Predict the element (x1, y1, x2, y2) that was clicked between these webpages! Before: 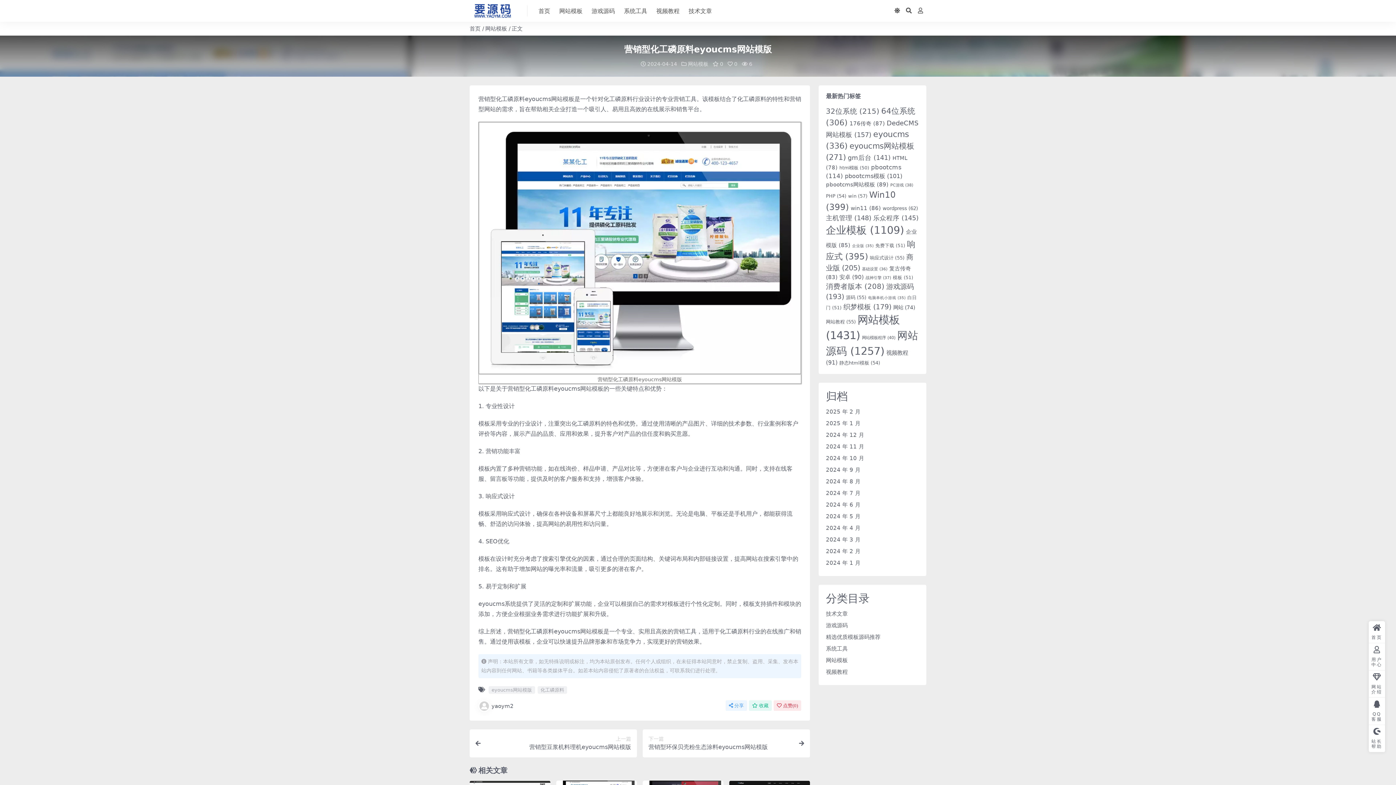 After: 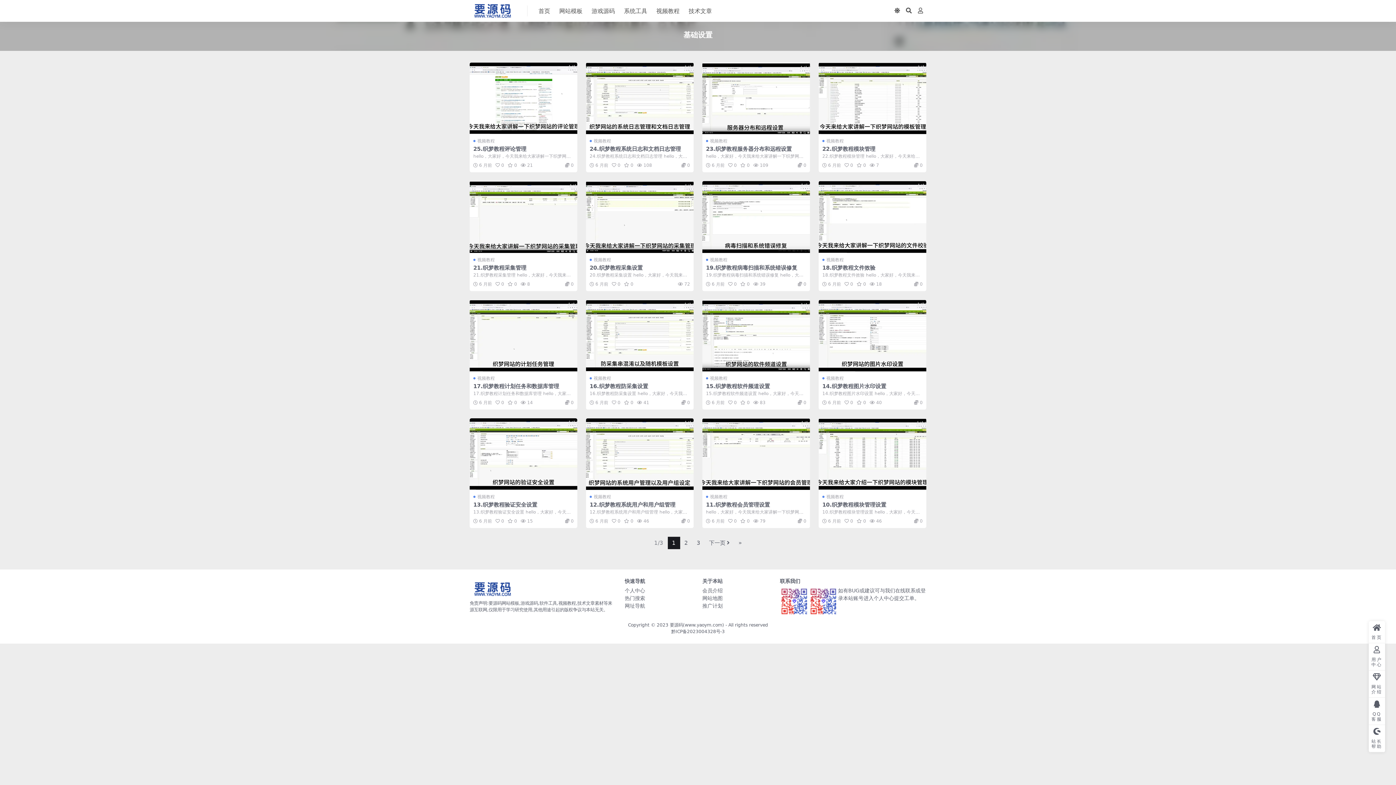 Action: label: 基础设置 (36 项) bbox: (862, 266, 887, 271)